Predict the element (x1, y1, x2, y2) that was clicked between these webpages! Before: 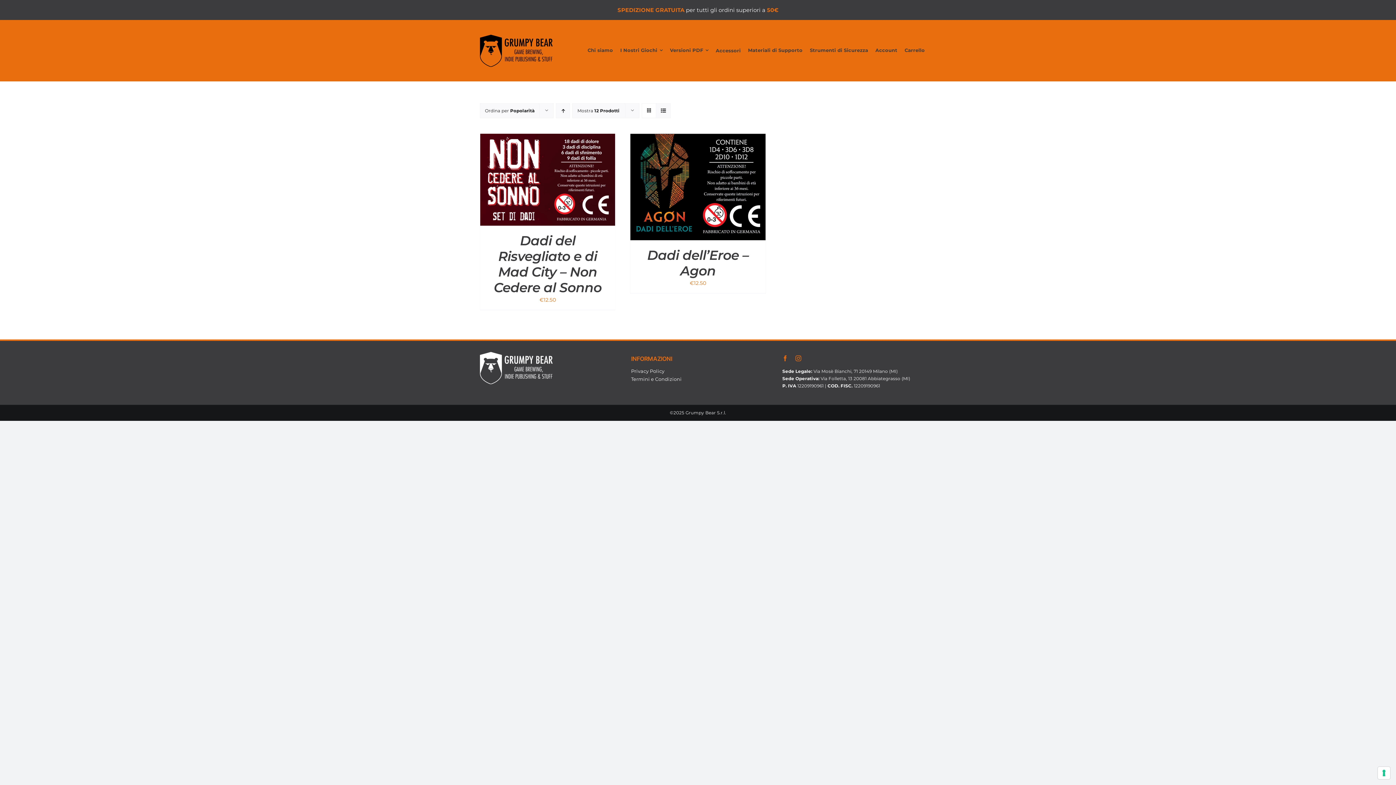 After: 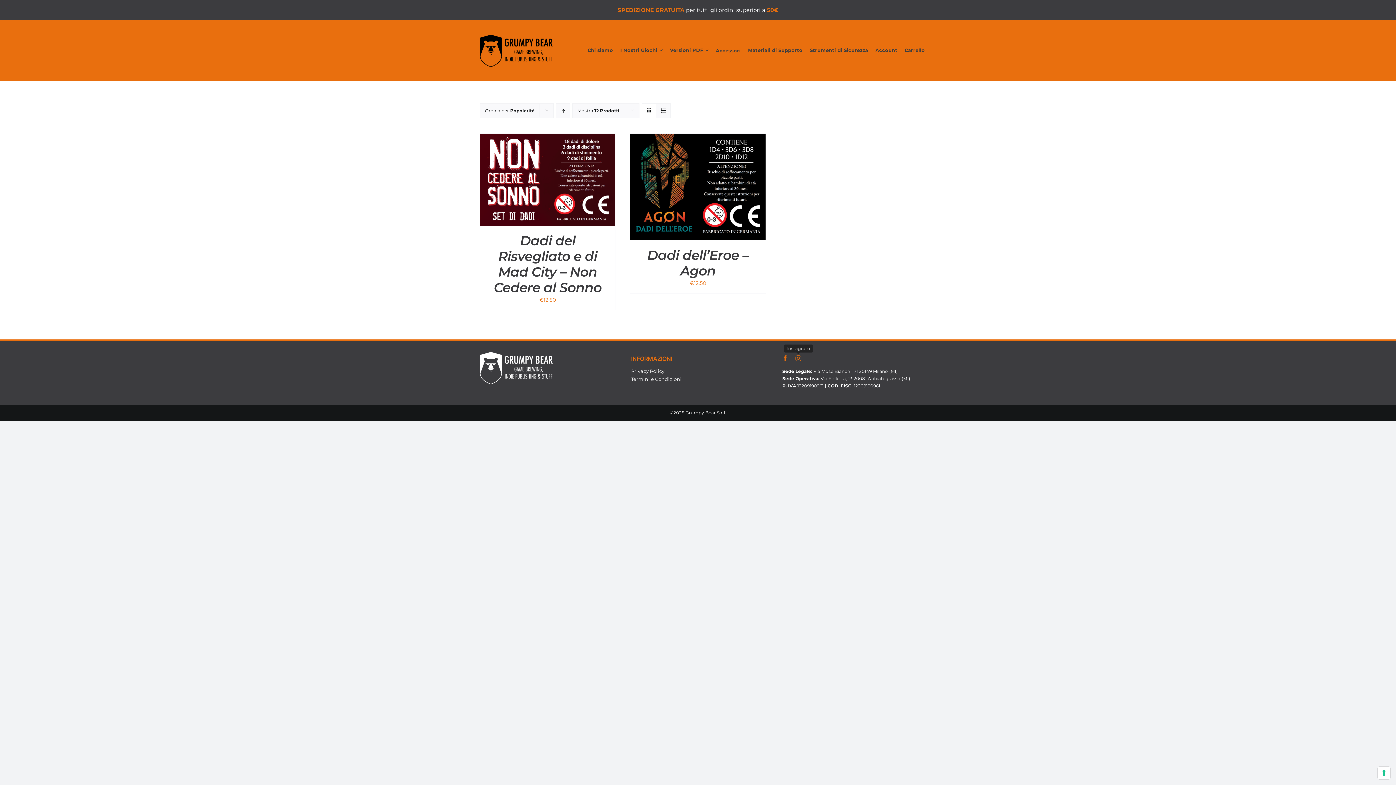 Action: label: instagram bbox: (795, 355, 801, 361)